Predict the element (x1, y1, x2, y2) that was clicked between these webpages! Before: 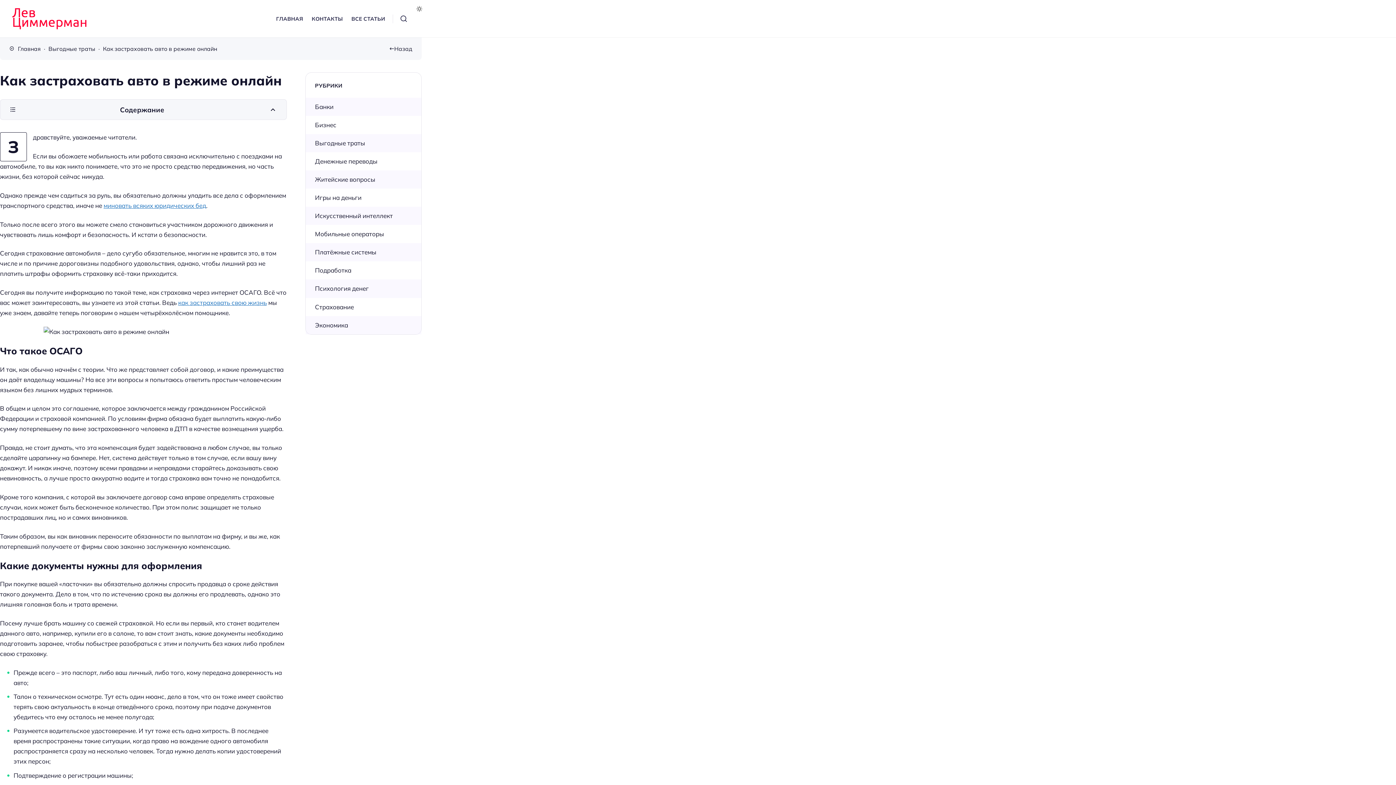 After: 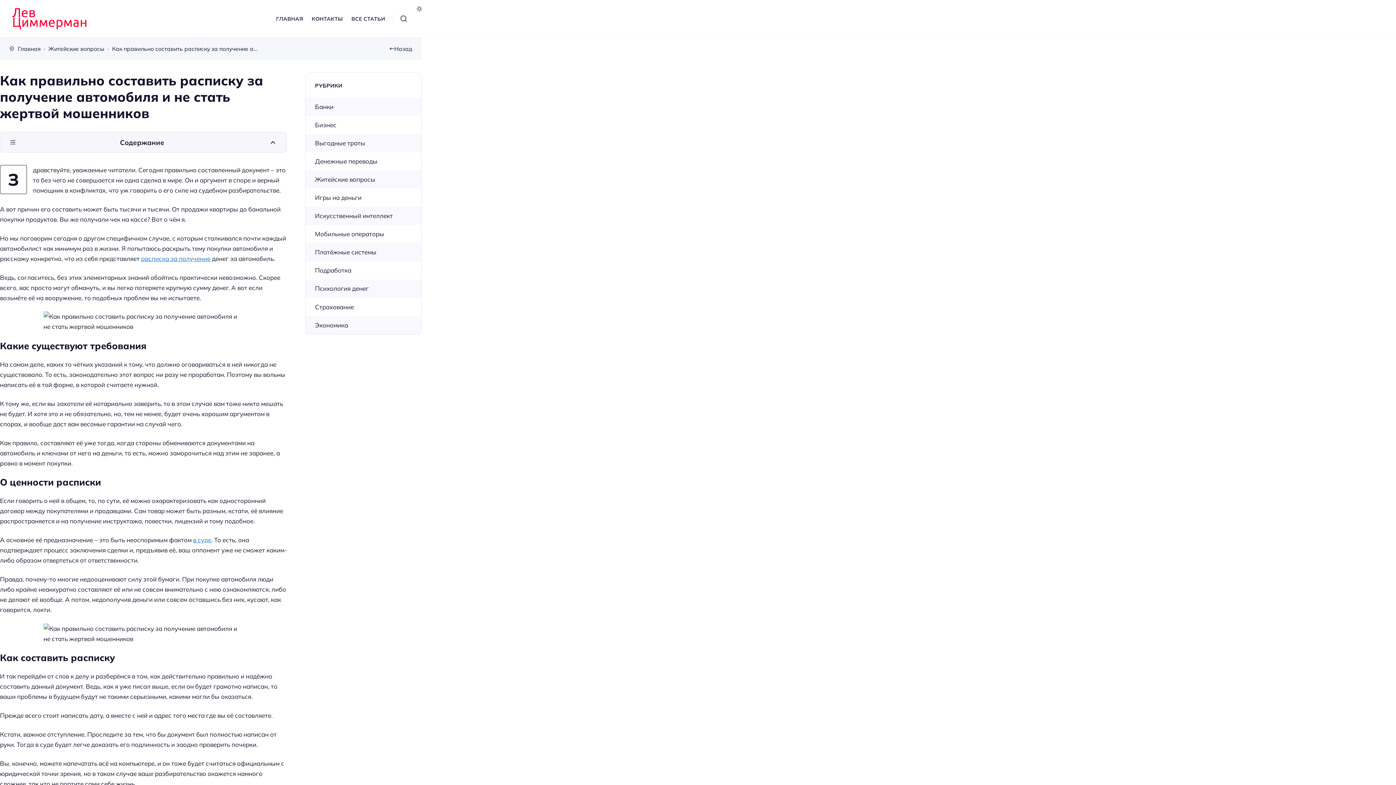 Action: bbox: (103, 201, 206, 209) label: миновать всяких юридических бед